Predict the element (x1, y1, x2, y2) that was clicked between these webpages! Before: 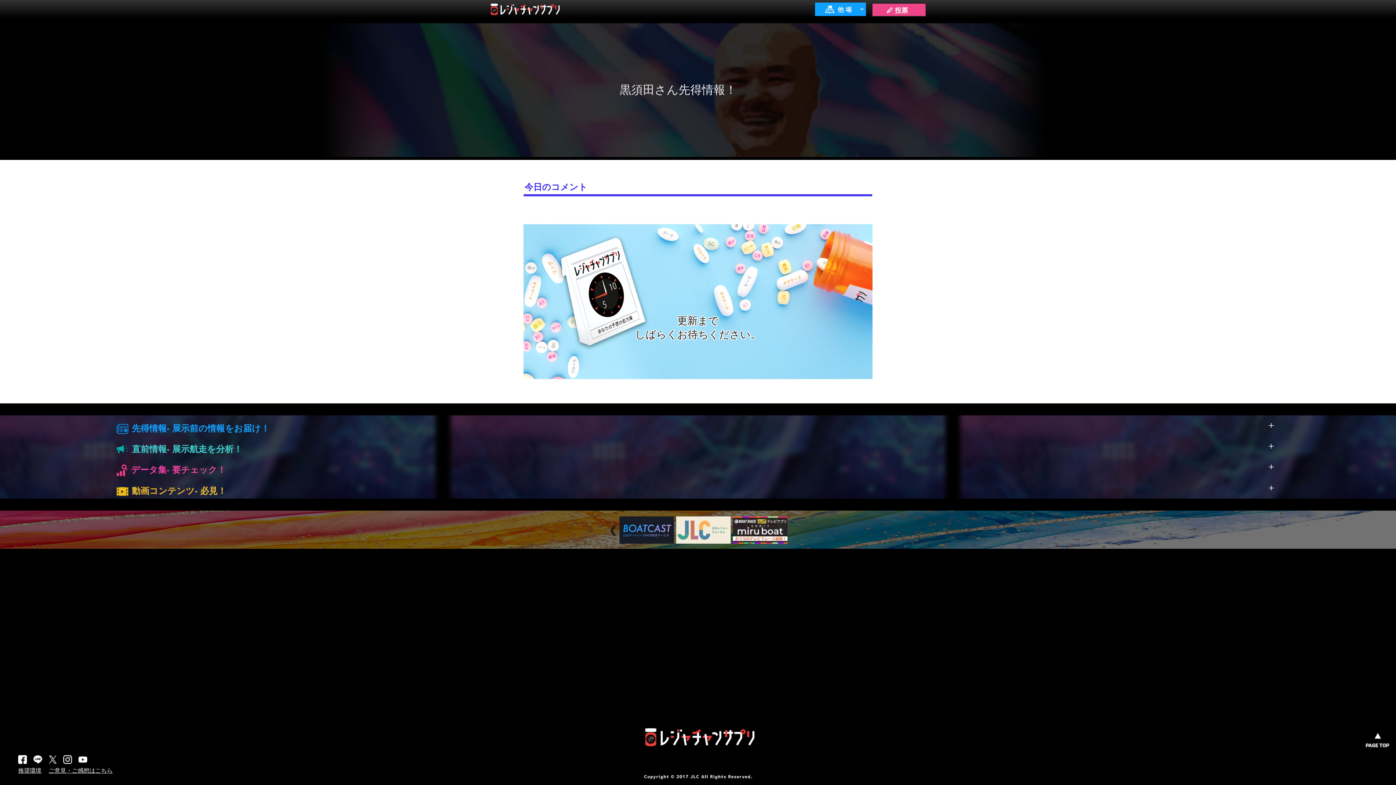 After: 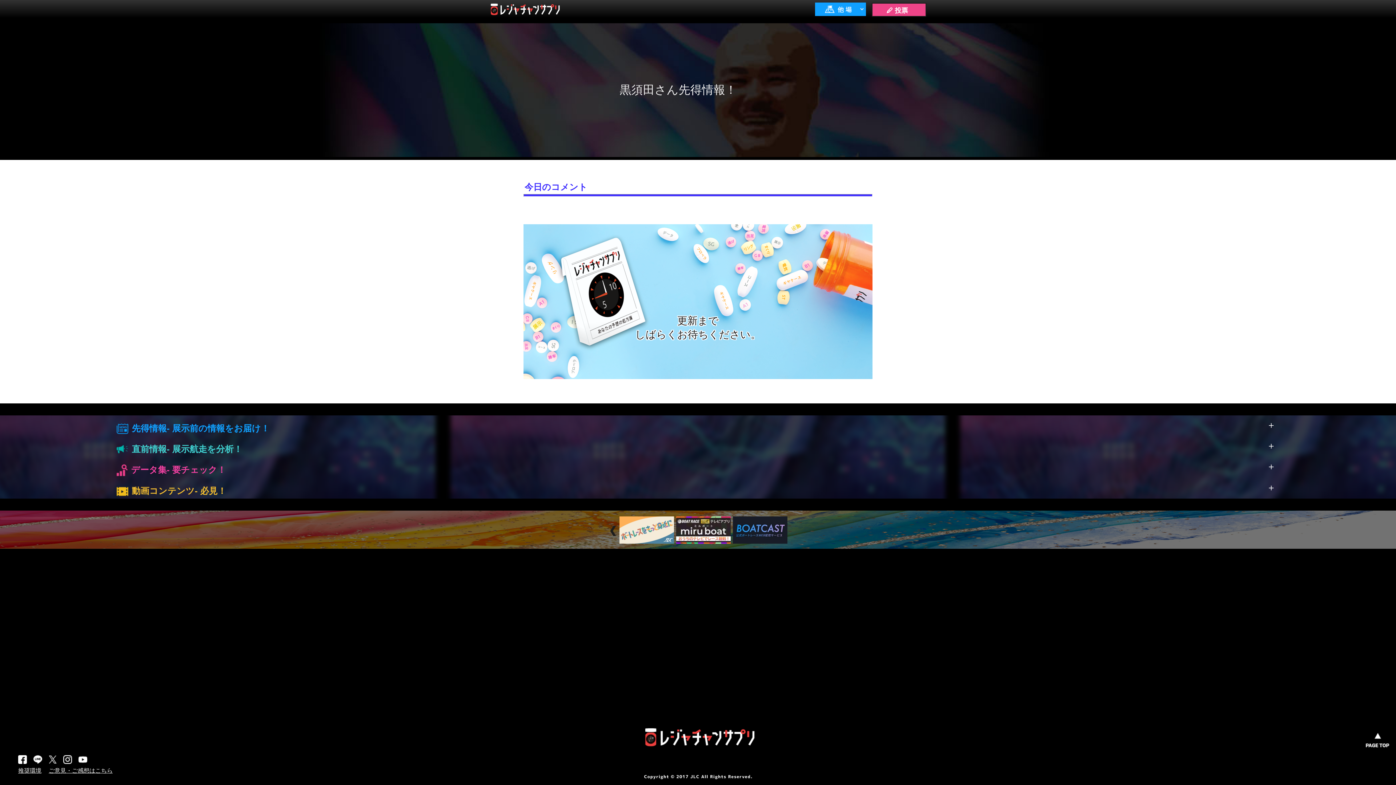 Action: bbox: (619, 516, 674, 543)